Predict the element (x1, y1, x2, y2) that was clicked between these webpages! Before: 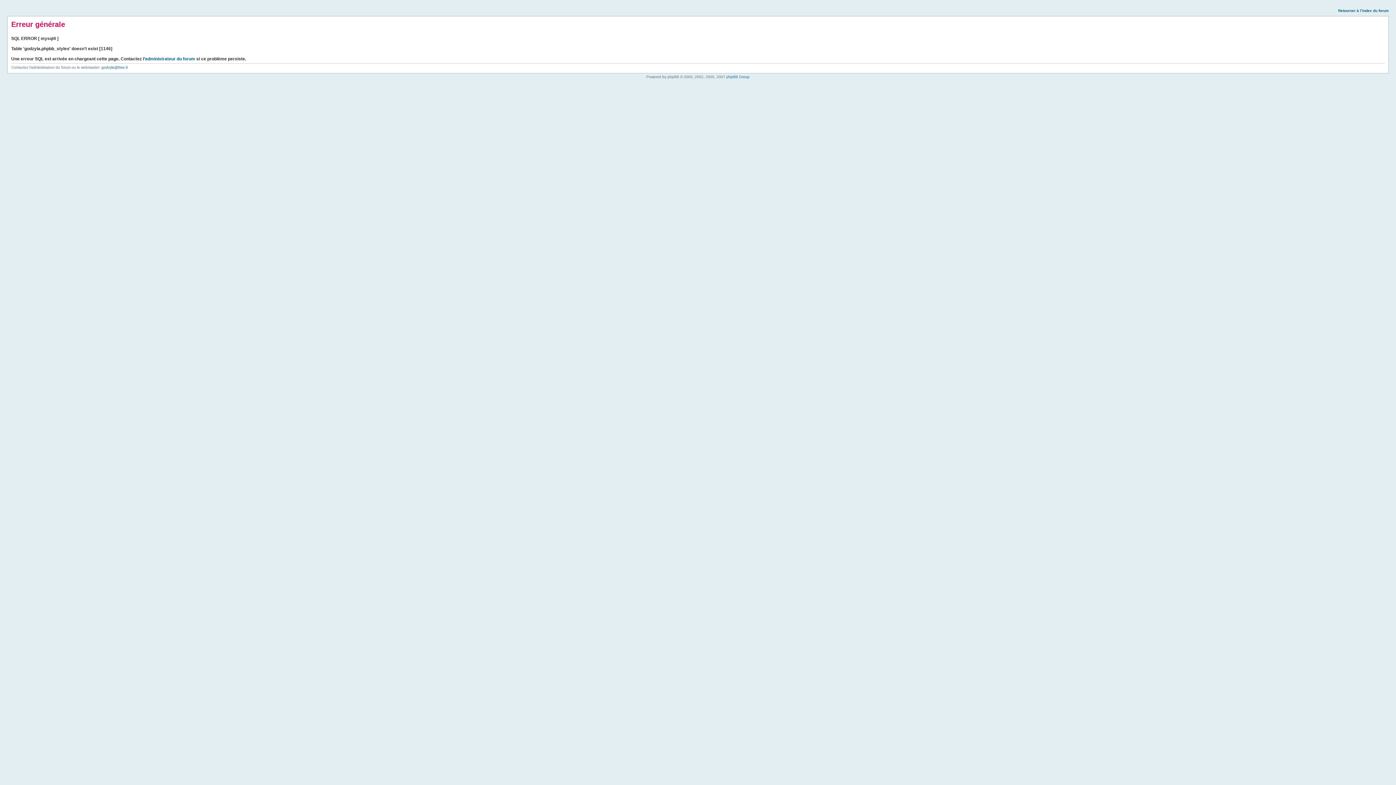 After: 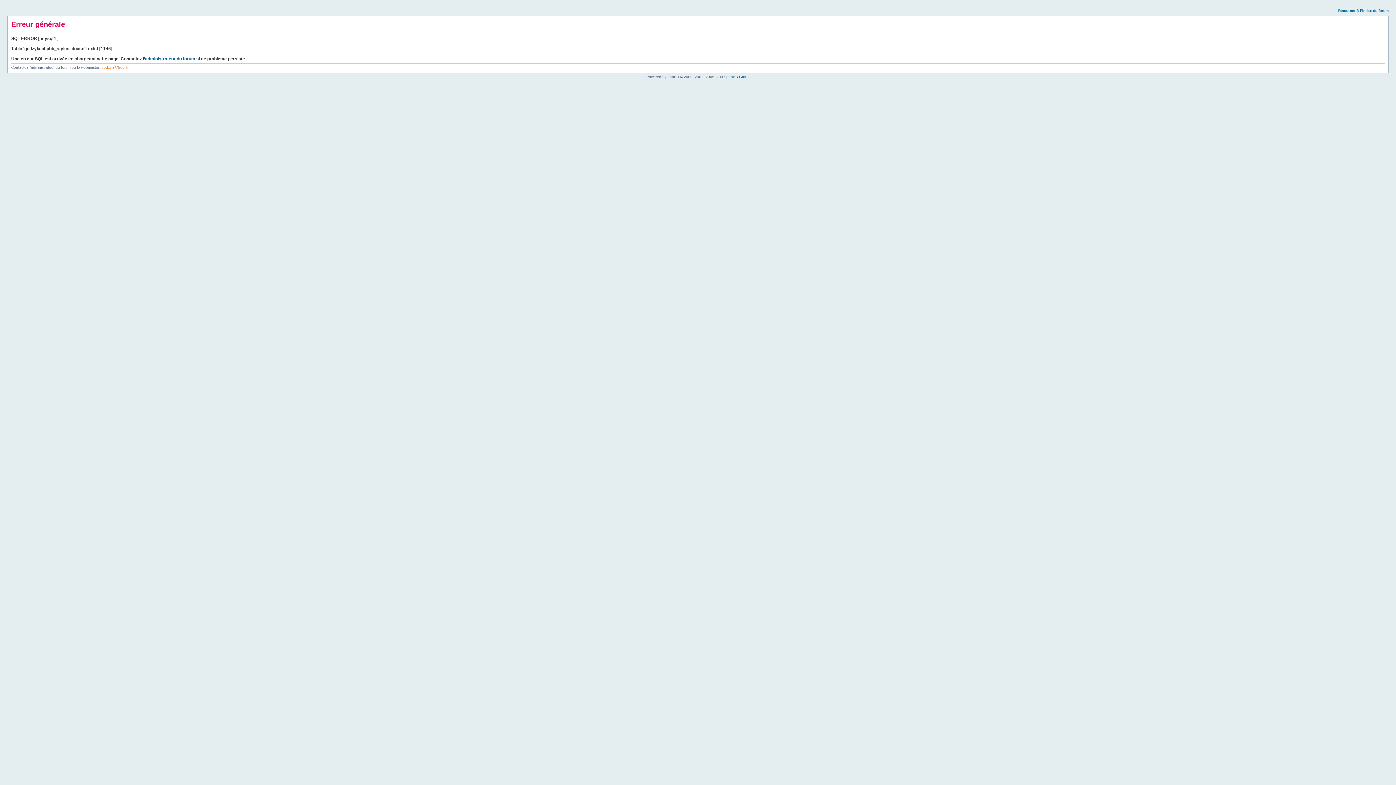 Action: label: godzyla@free.fr bbox: (101, 65, 128, 69)